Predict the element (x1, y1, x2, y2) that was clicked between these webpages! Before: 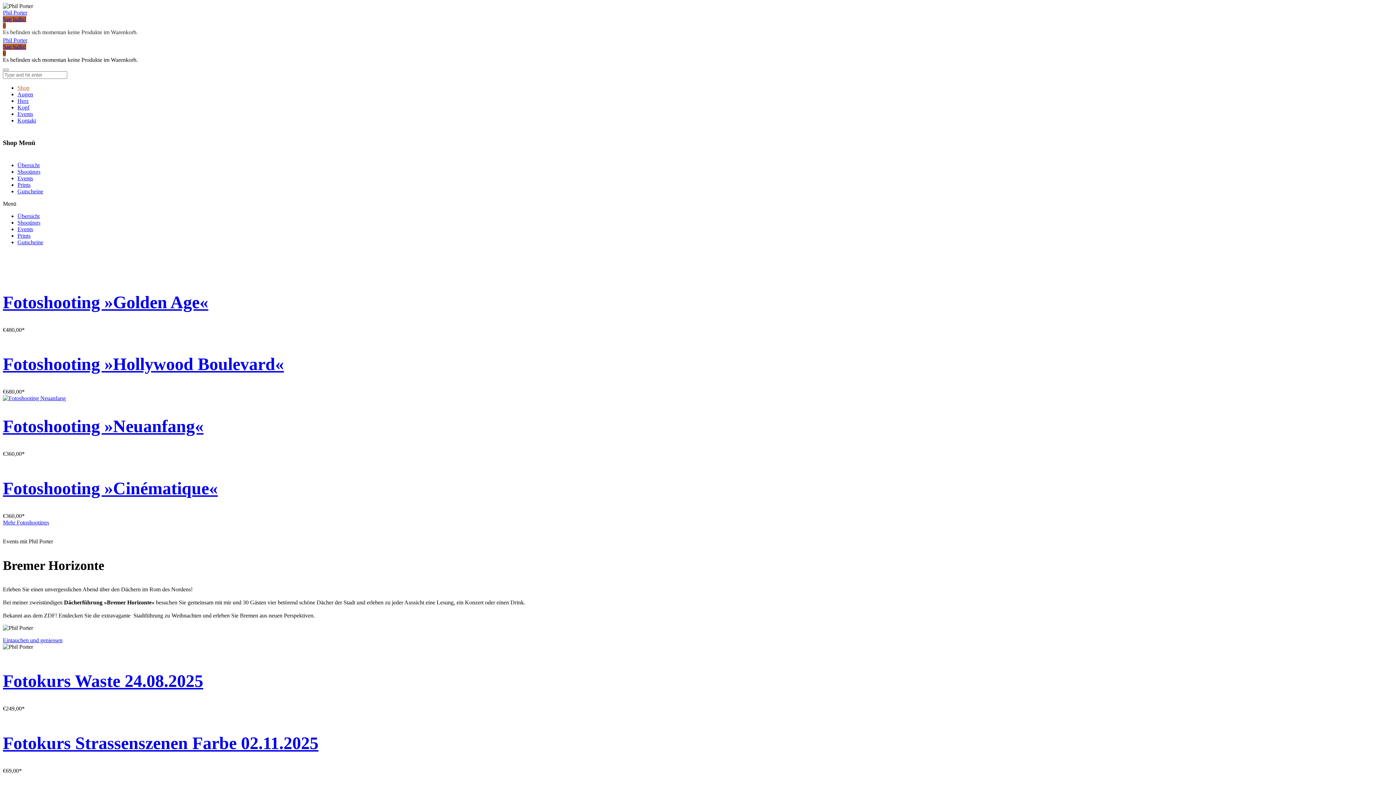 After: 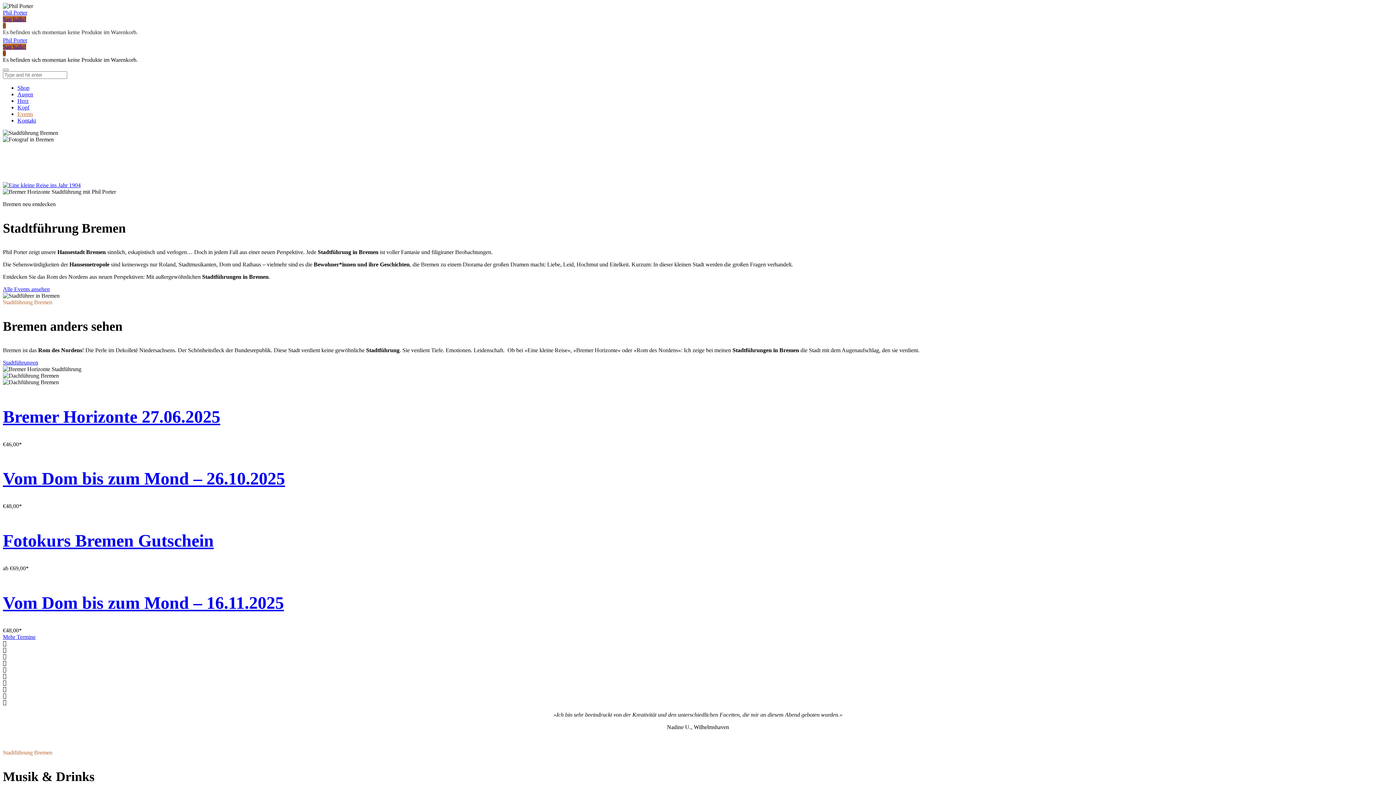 Action: bbox: (17, 110, 33, 117) label: Events